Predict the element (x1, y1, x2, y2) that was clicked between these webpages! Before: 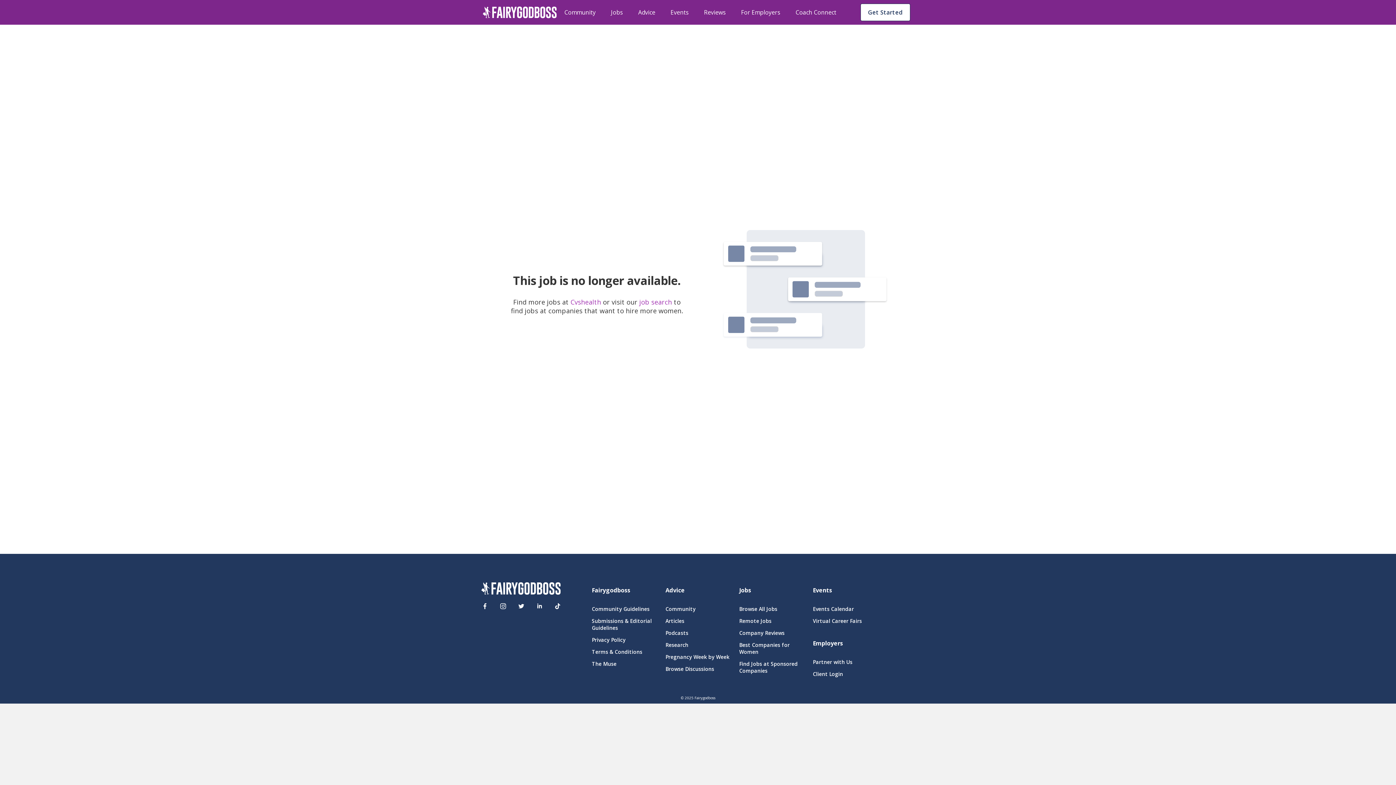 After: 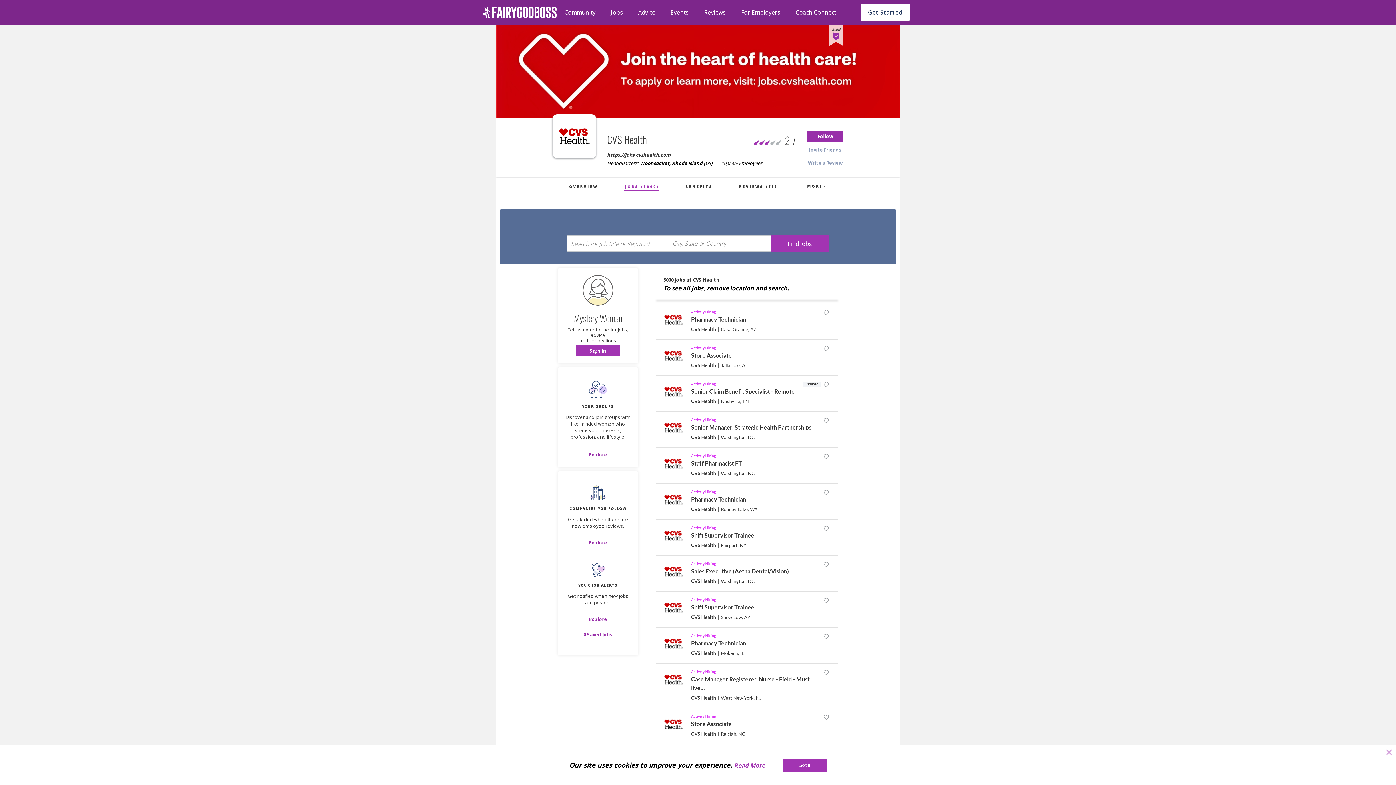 Action: bbox: (570, 297, 603, 306) label: Cvshealth 